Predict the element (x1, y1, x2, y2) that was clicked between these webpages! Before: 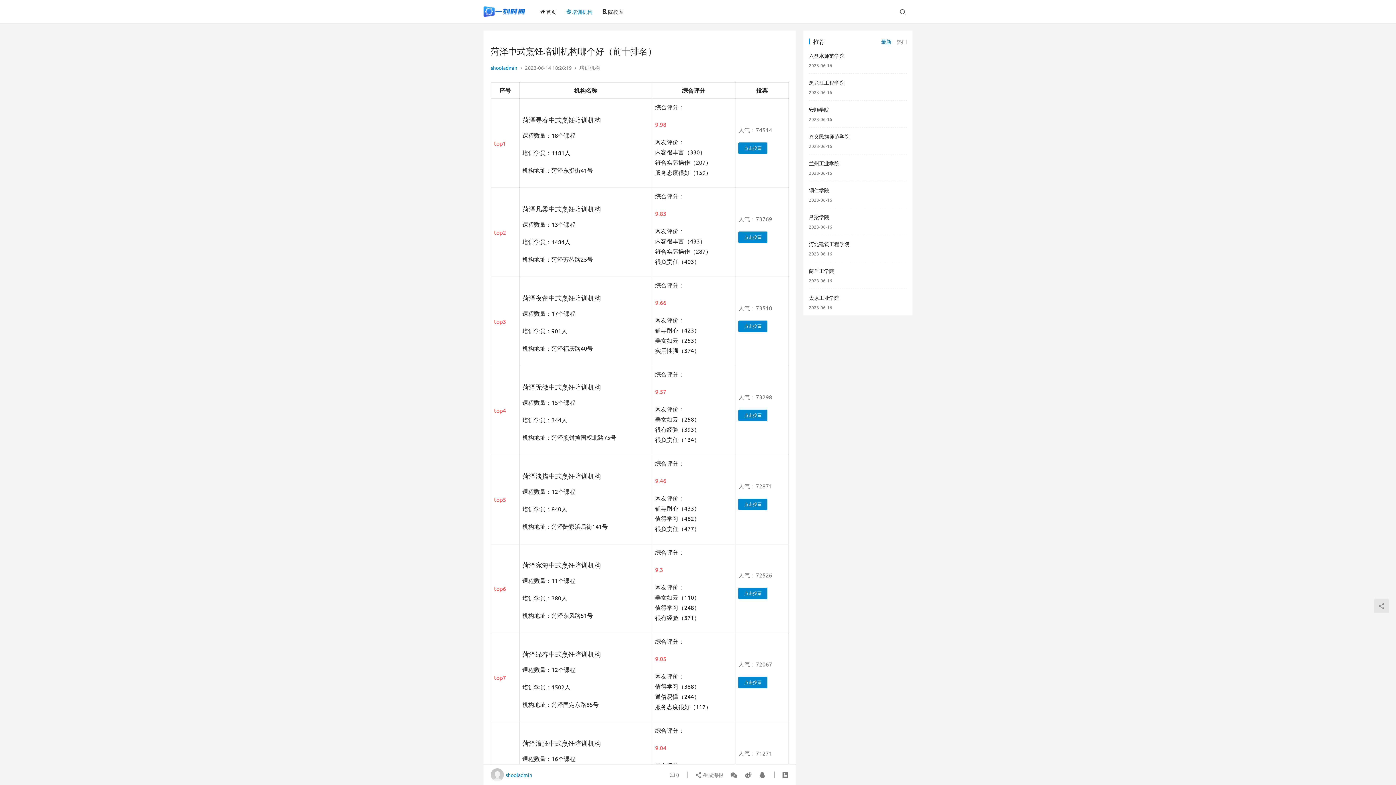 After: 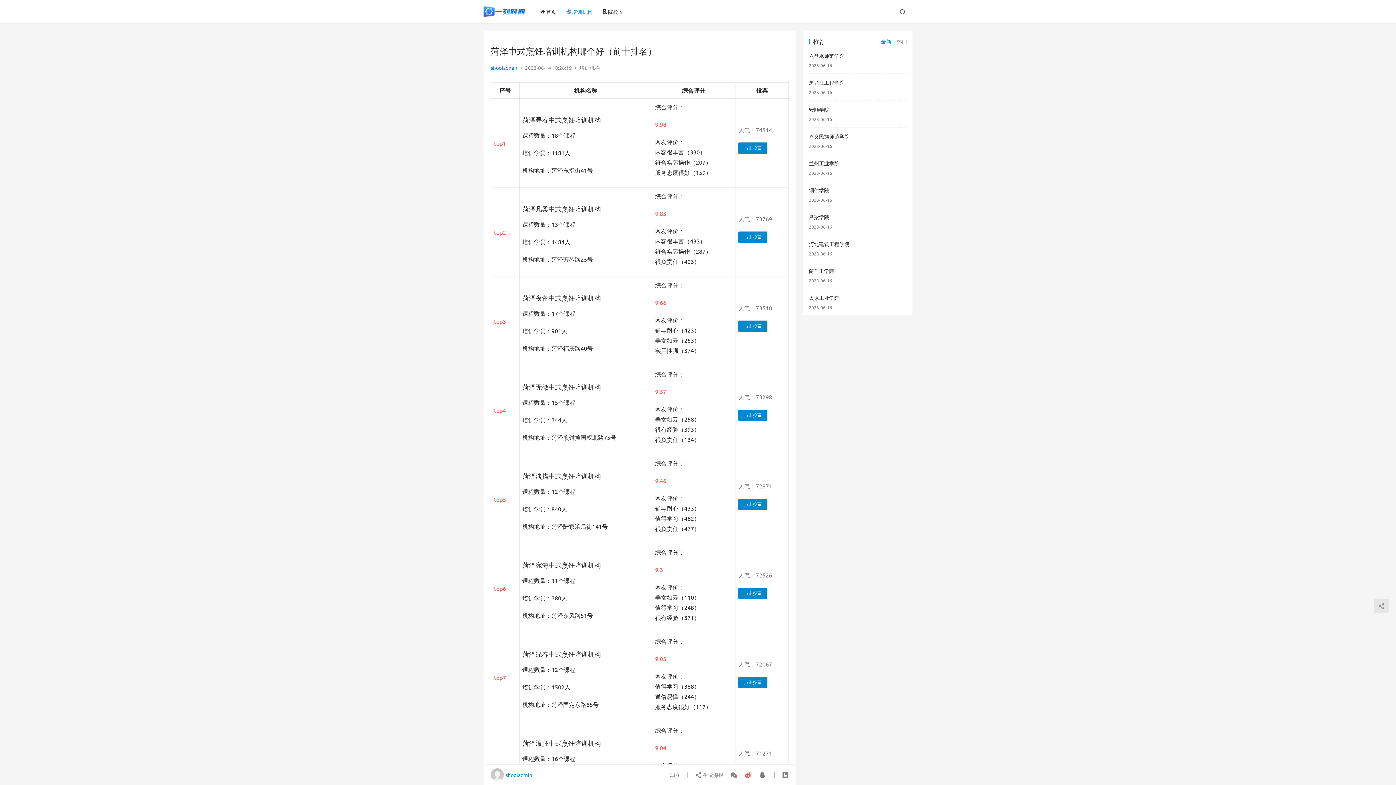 Action: bbox: (741, 768, 754, 781)